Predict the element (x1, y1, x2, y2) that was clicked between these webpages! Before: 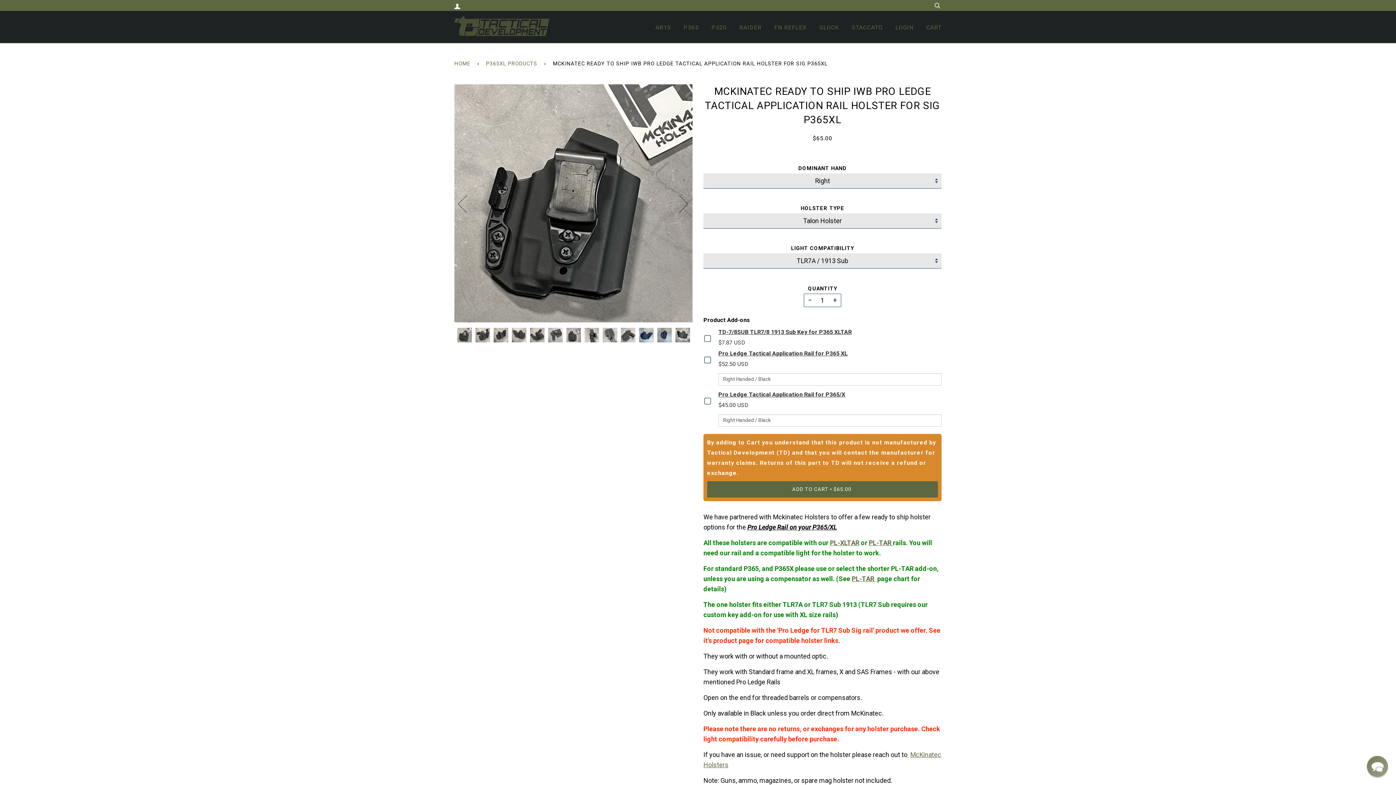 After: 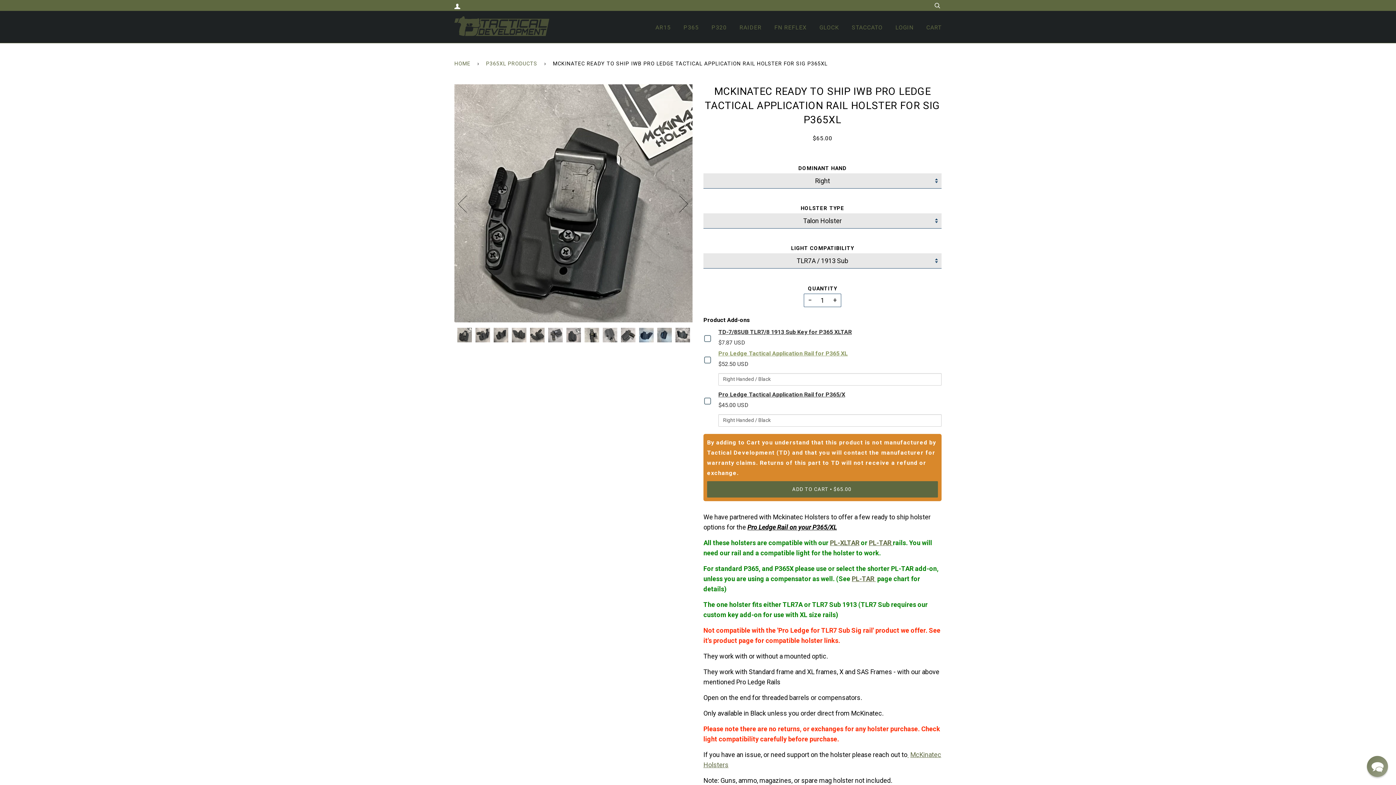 Action: label: Pro Ledge Tactical Application Rail for P365 XL bbox: (718, 350, 848, 356)